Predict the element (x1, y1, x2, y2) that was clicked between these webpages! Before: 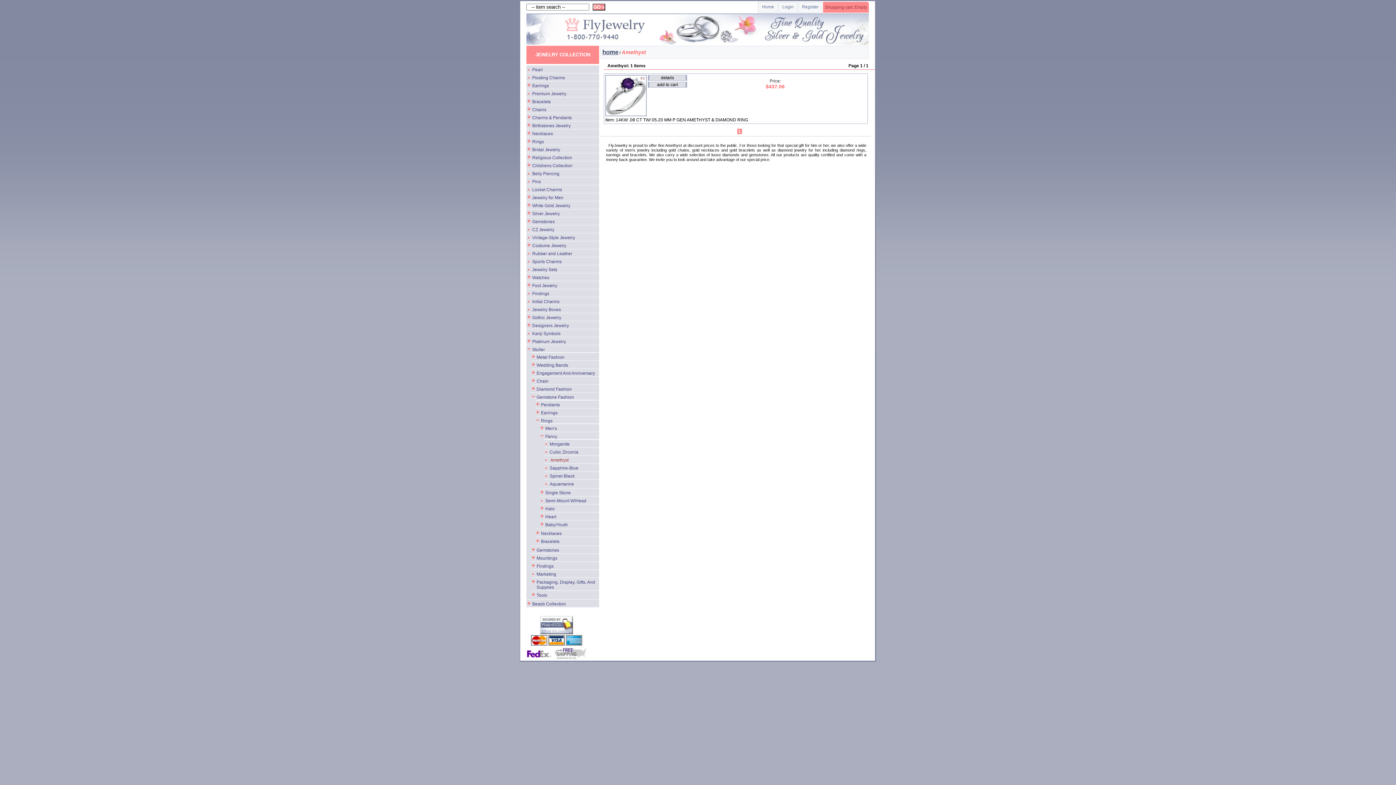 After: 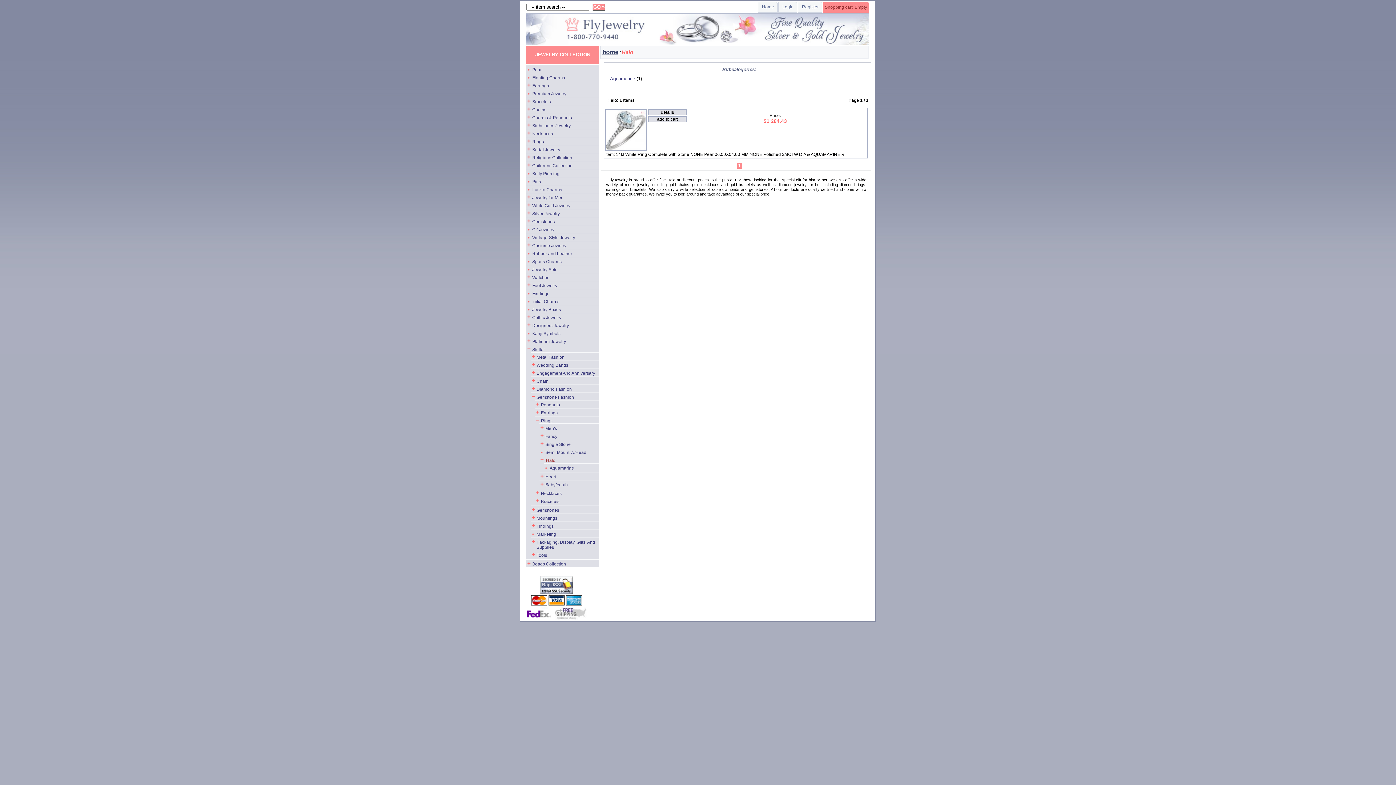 Action: bbox: (545, 506, 554, 511) label: Halo